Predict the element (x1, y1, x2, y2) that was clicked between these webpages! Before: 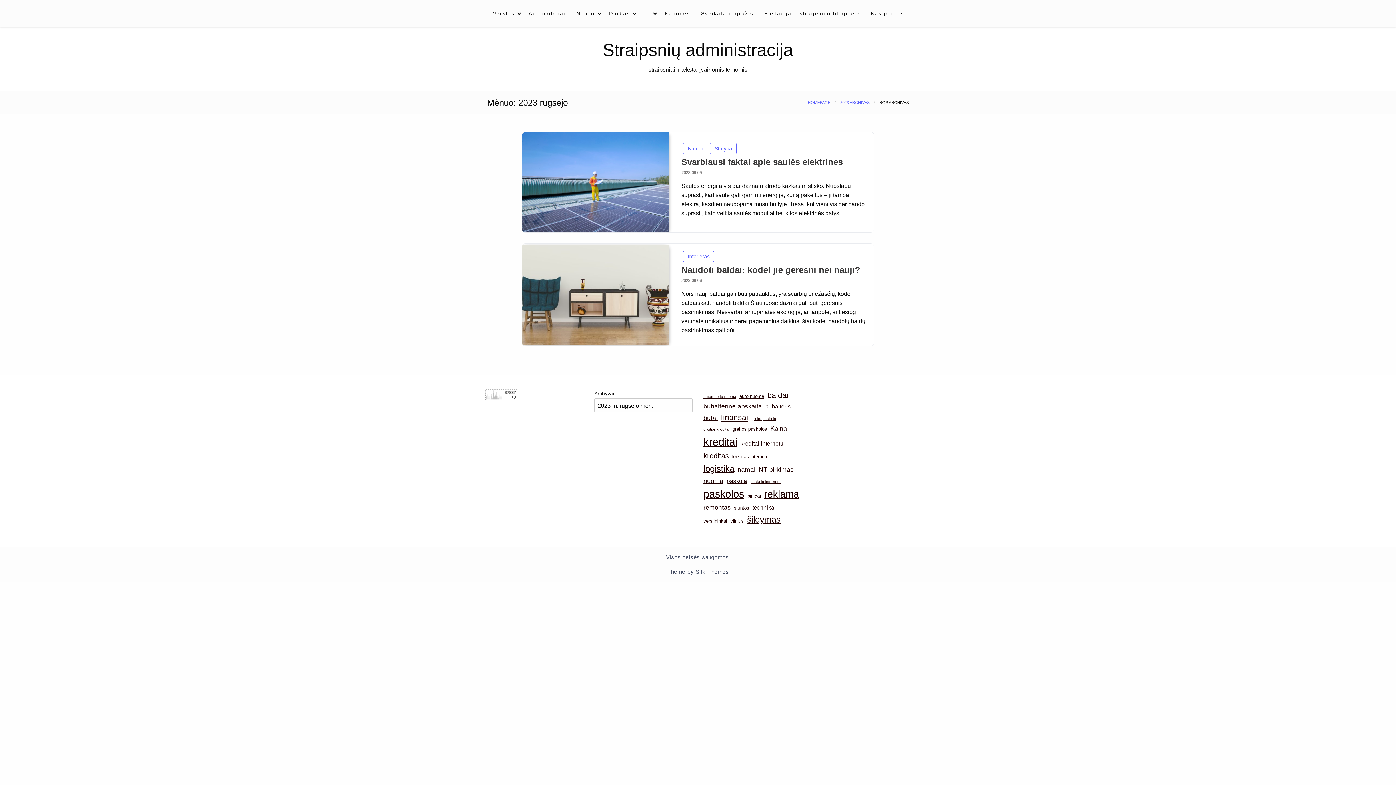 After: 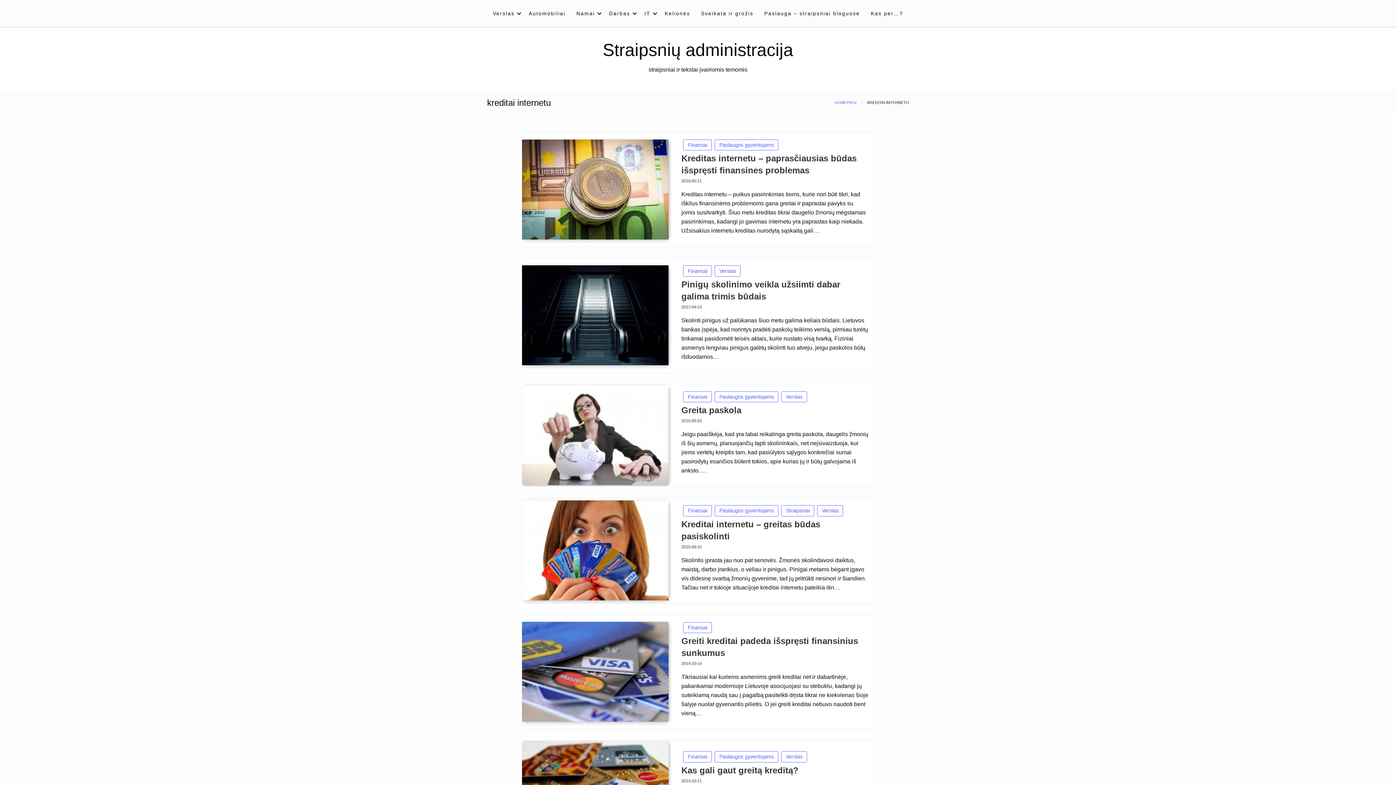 Action: bbox: (740, 439, 783, 448) label: kreditai internetu (9 elementai)